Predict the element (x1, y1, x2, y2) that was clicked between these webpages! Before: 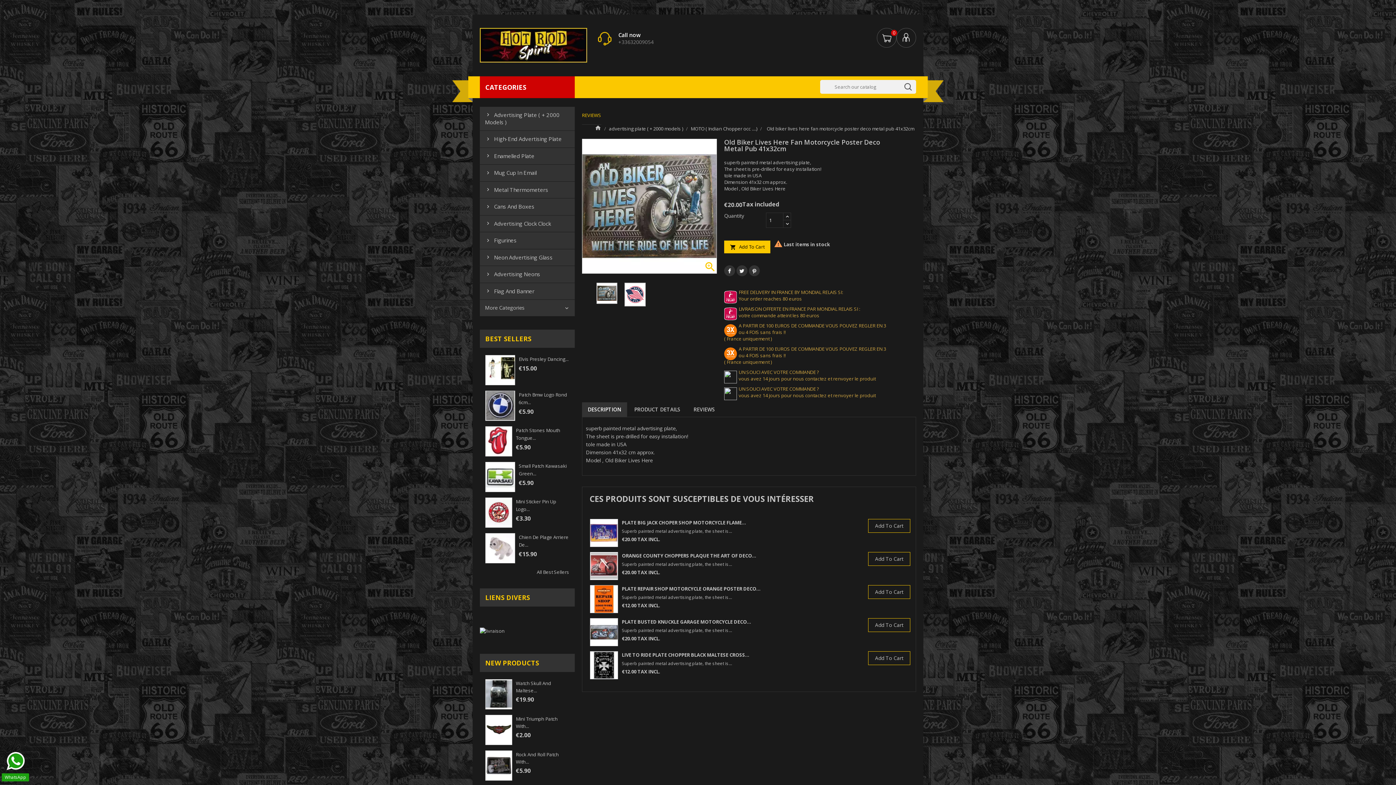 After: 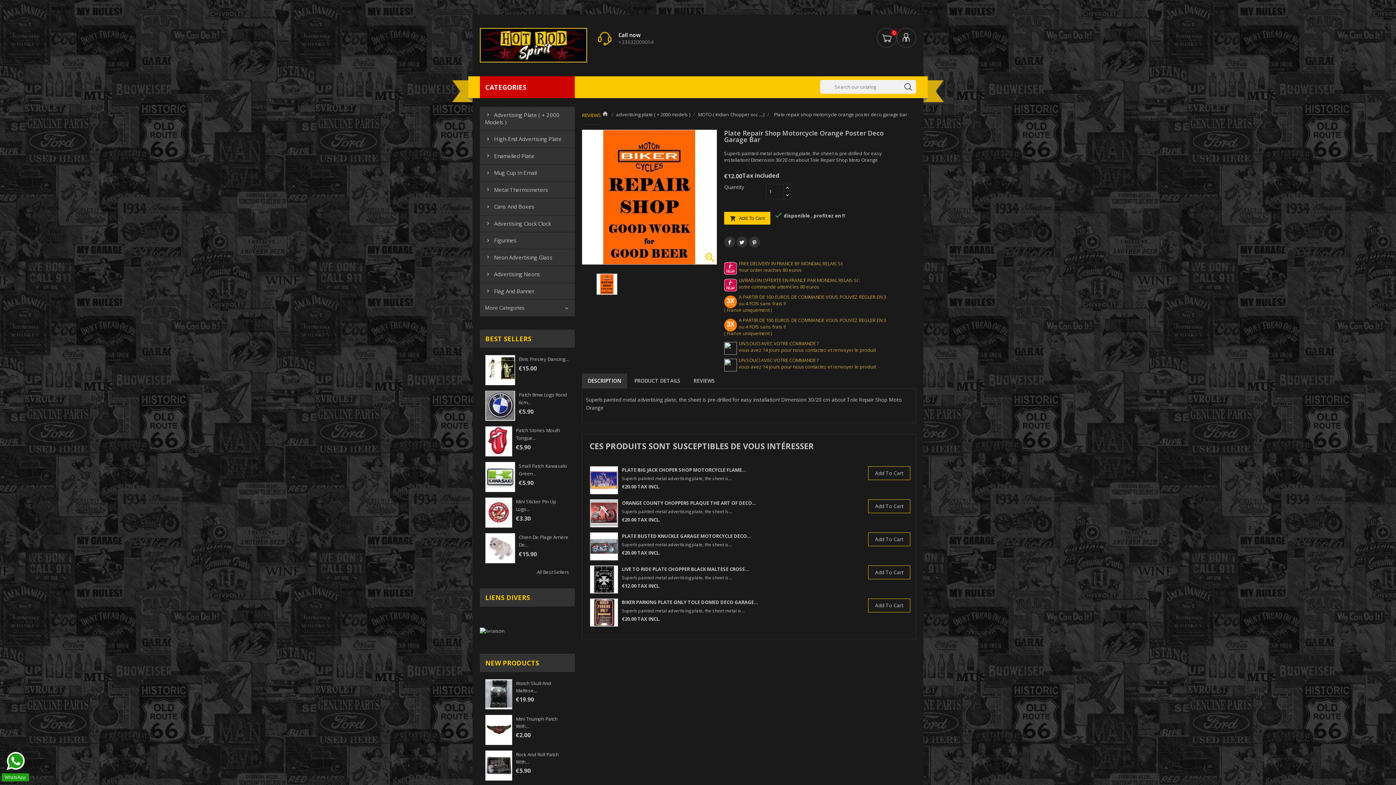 Action: label: PLATE REPAIR SHOP MOTORCYCLE ORANGE POSTER DECO... bbox: (622, 585, 760, 592)